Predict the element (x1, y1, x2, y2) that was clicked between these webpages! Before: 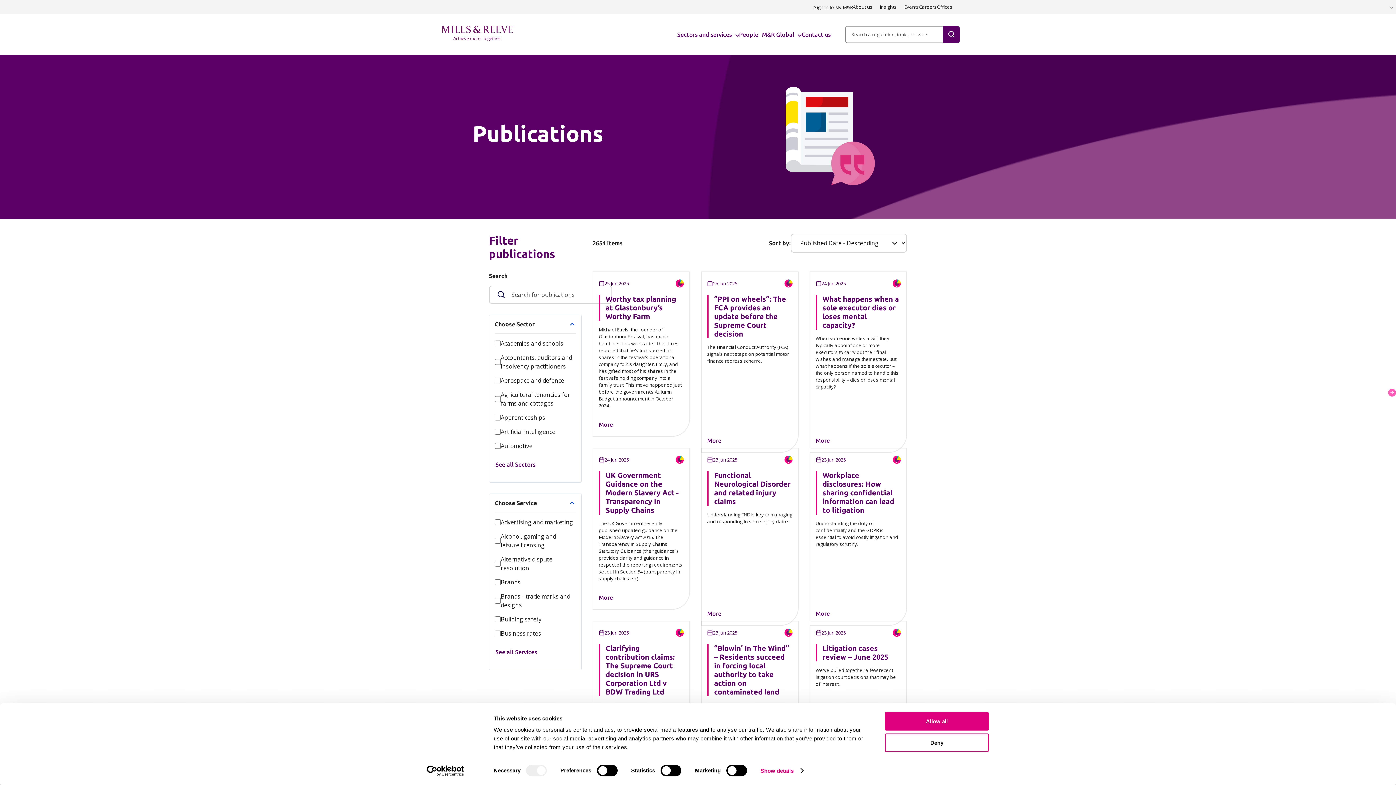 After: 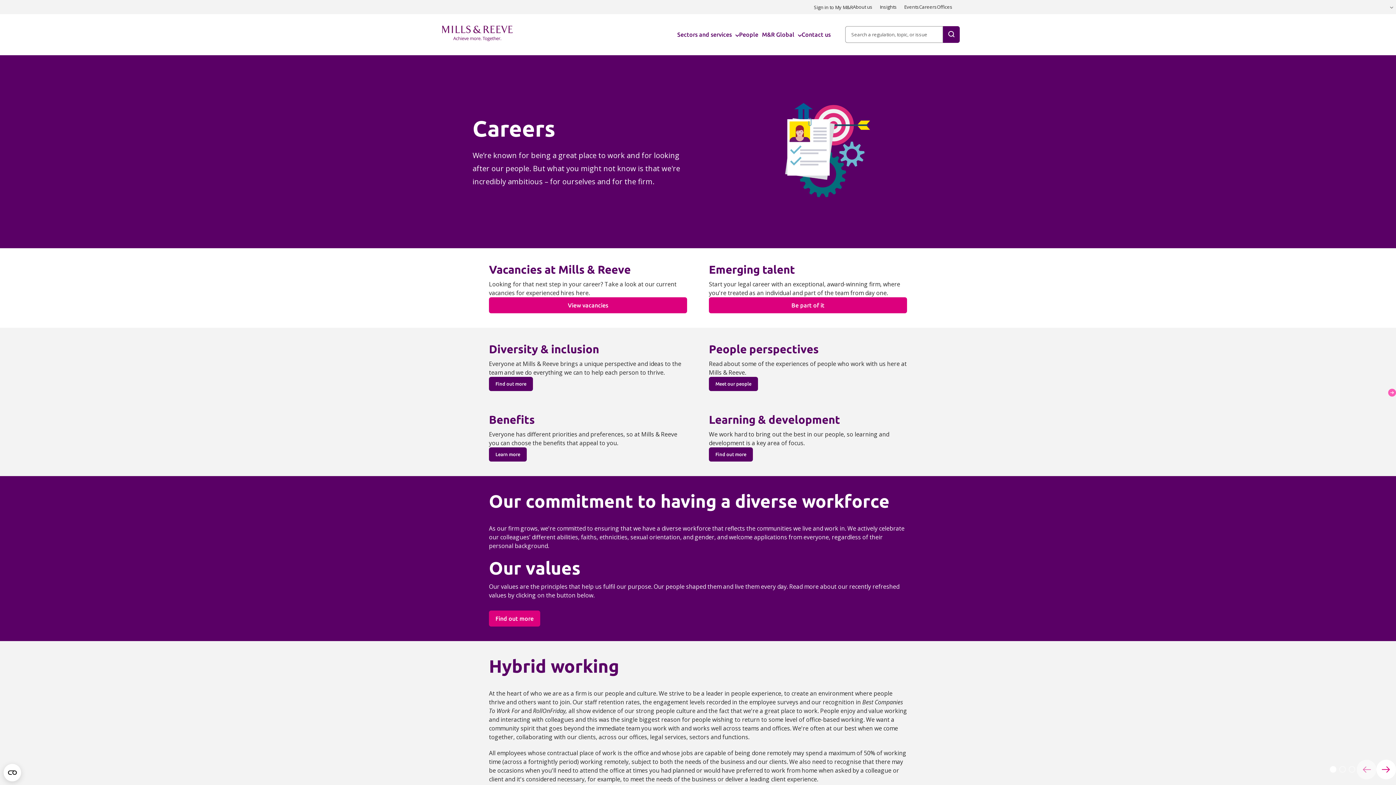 Action: label: Careers bbox: (919, 0, 937, 14)